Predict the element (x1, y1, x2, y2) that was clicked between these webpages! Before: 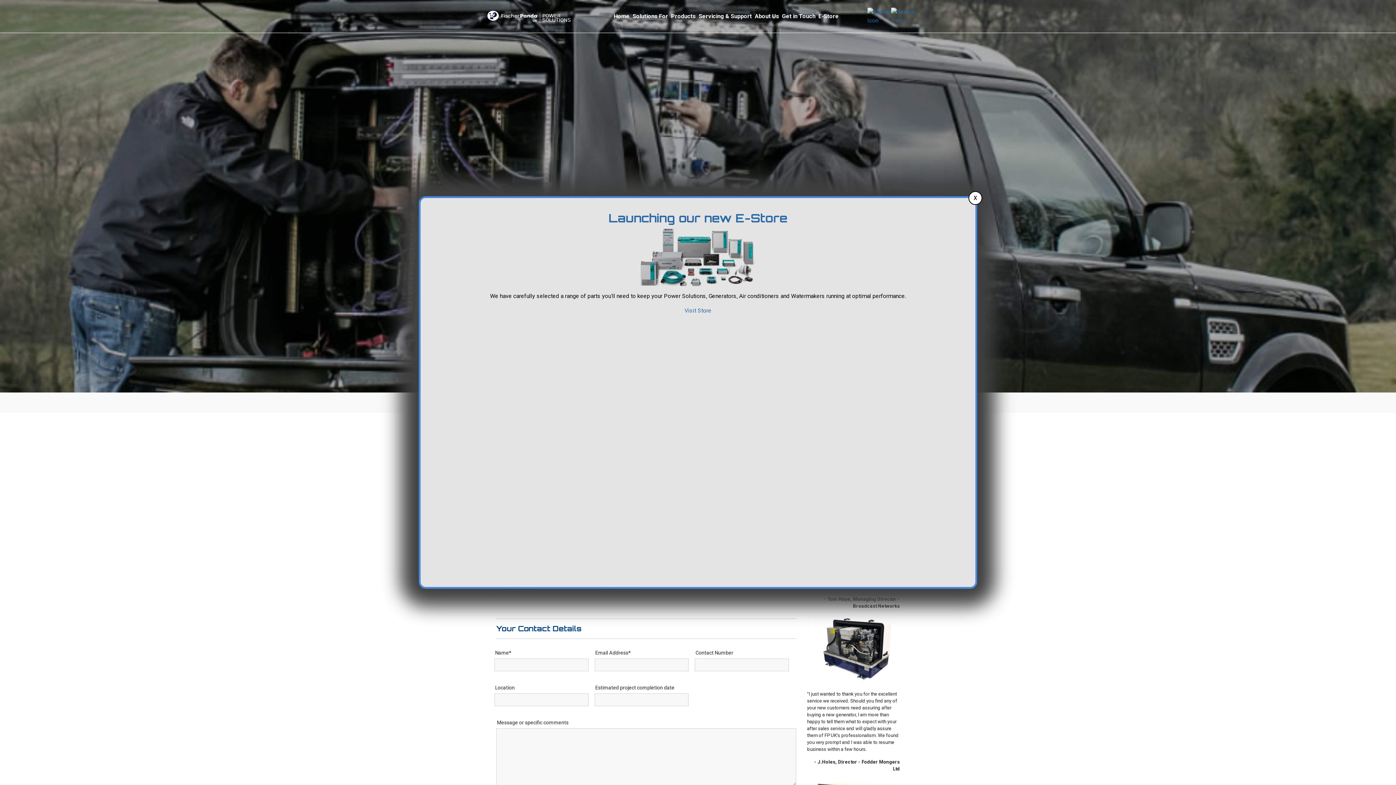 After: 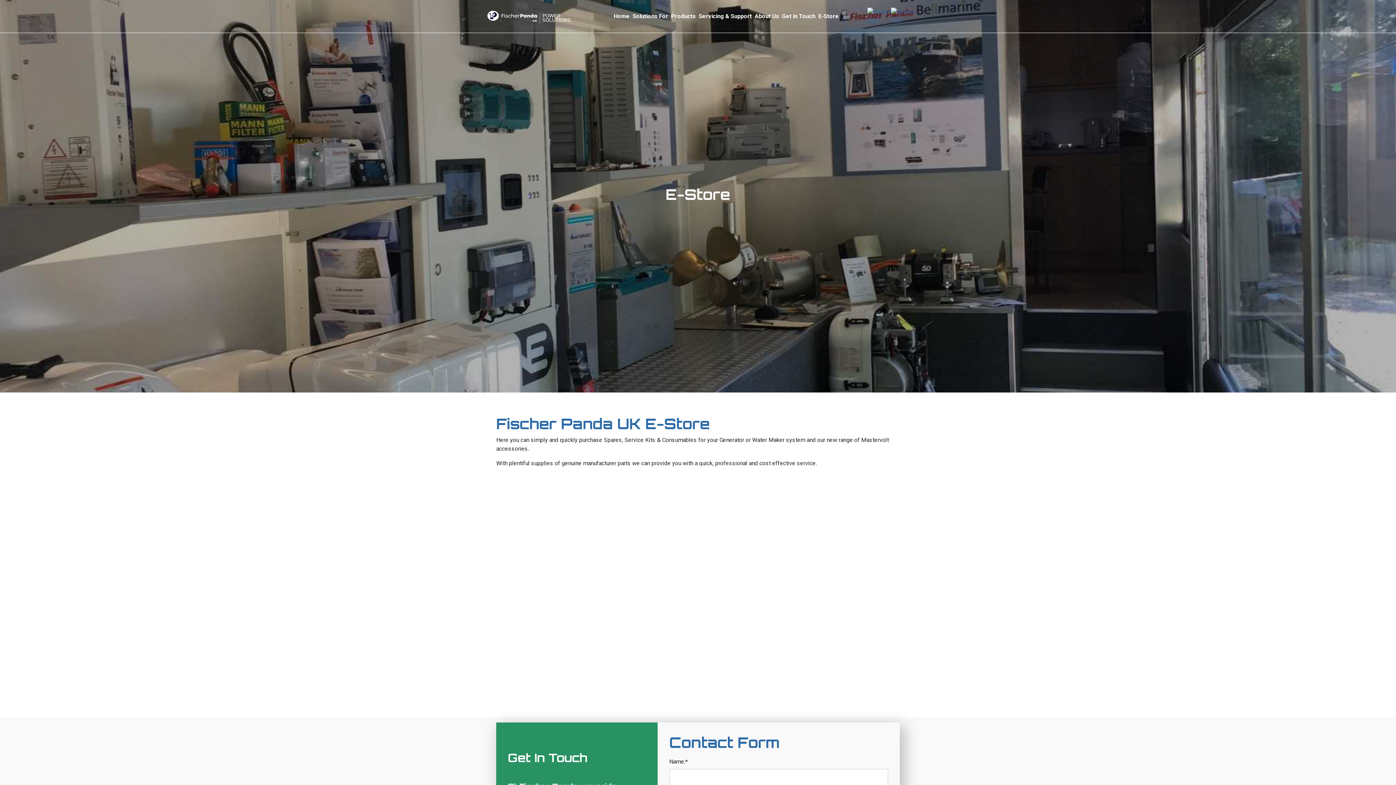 Action: label: E-Store bbox: (817, 7, 840, 25)